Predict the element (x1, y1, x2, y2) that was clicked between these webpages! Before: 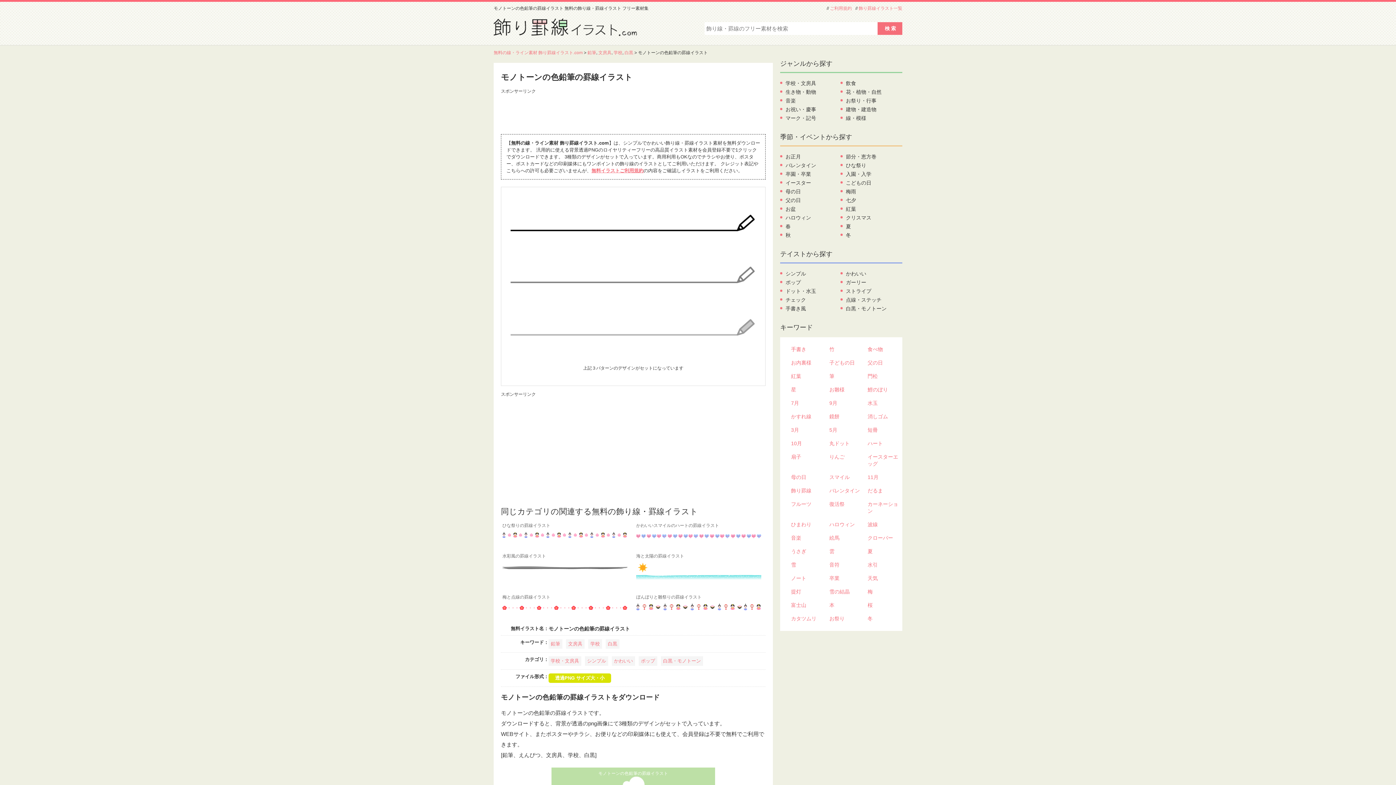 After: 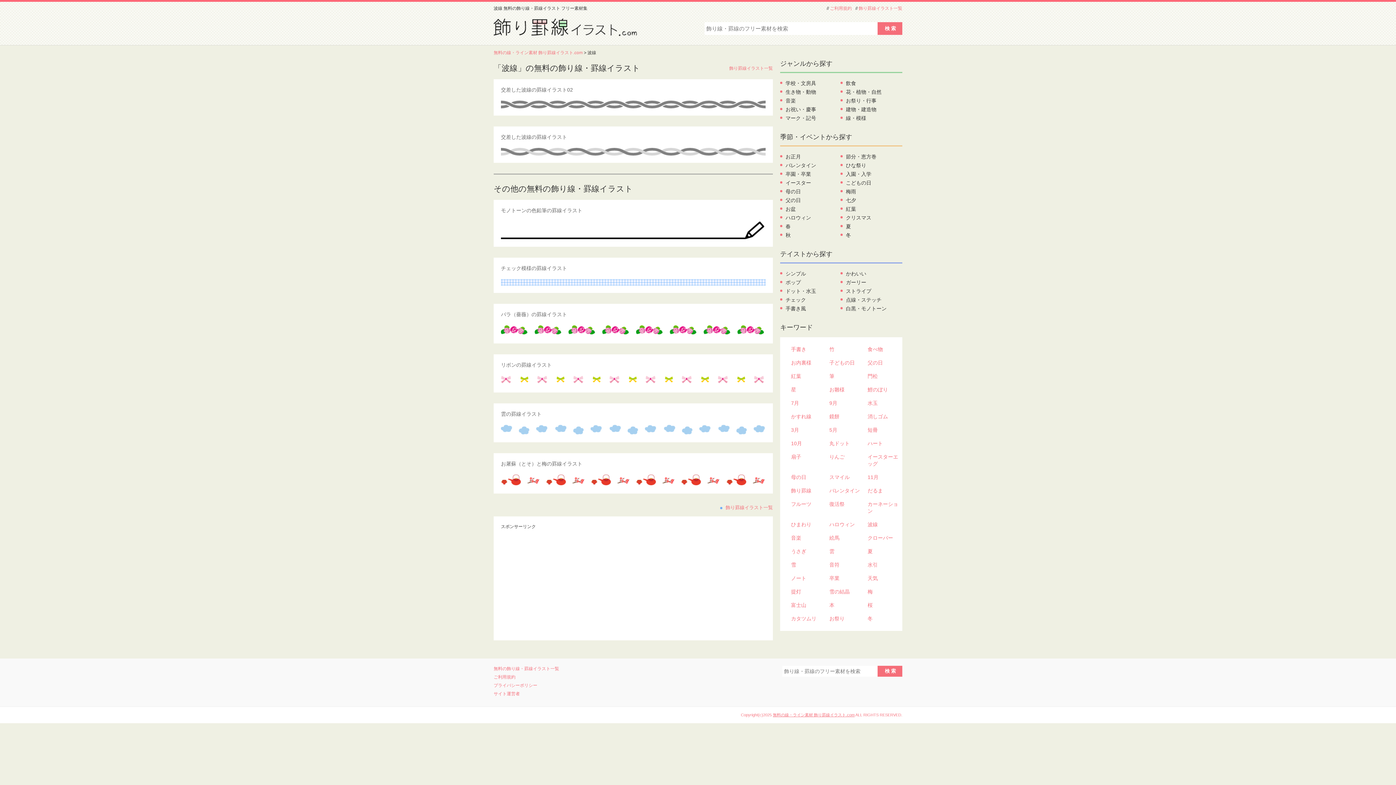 Action: bbox: (860, 518, 898, 531) label: 波線